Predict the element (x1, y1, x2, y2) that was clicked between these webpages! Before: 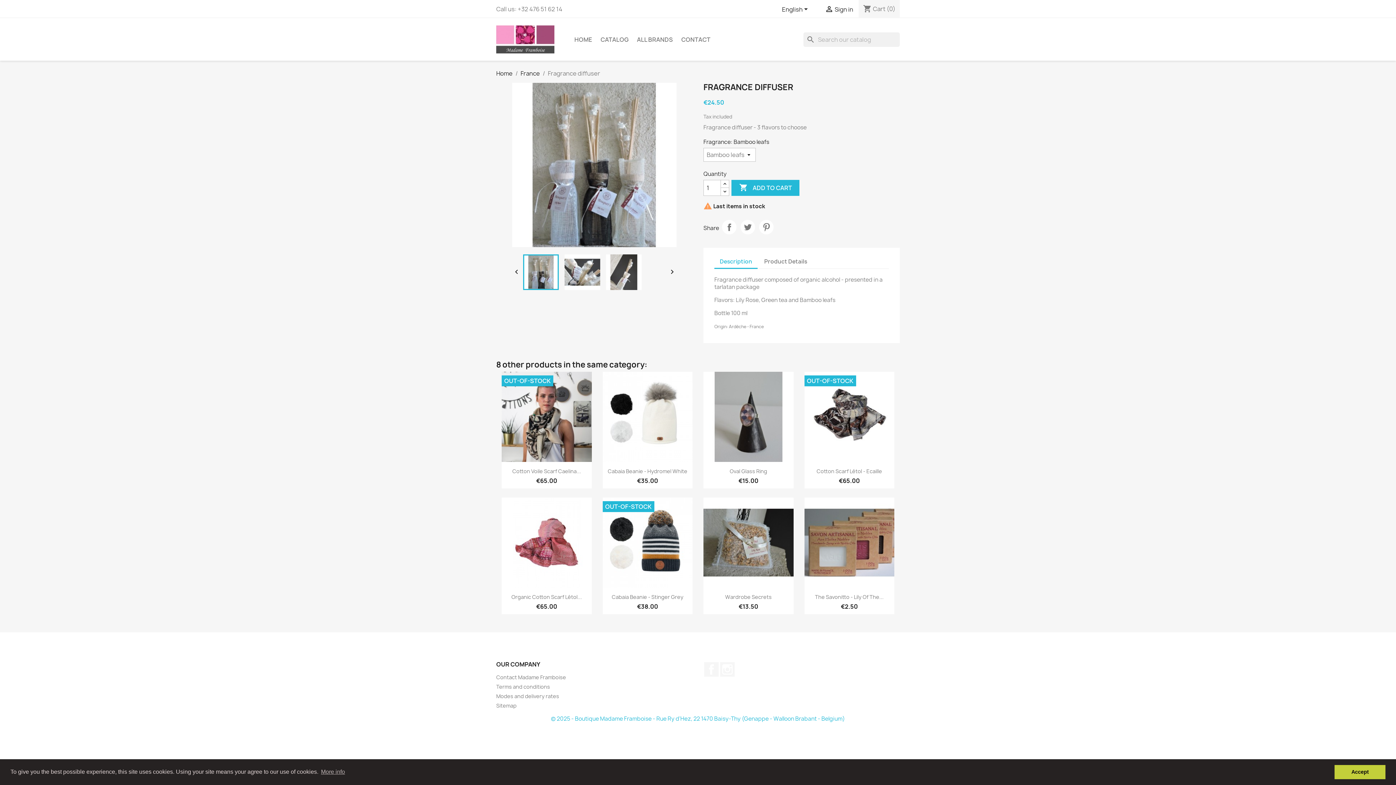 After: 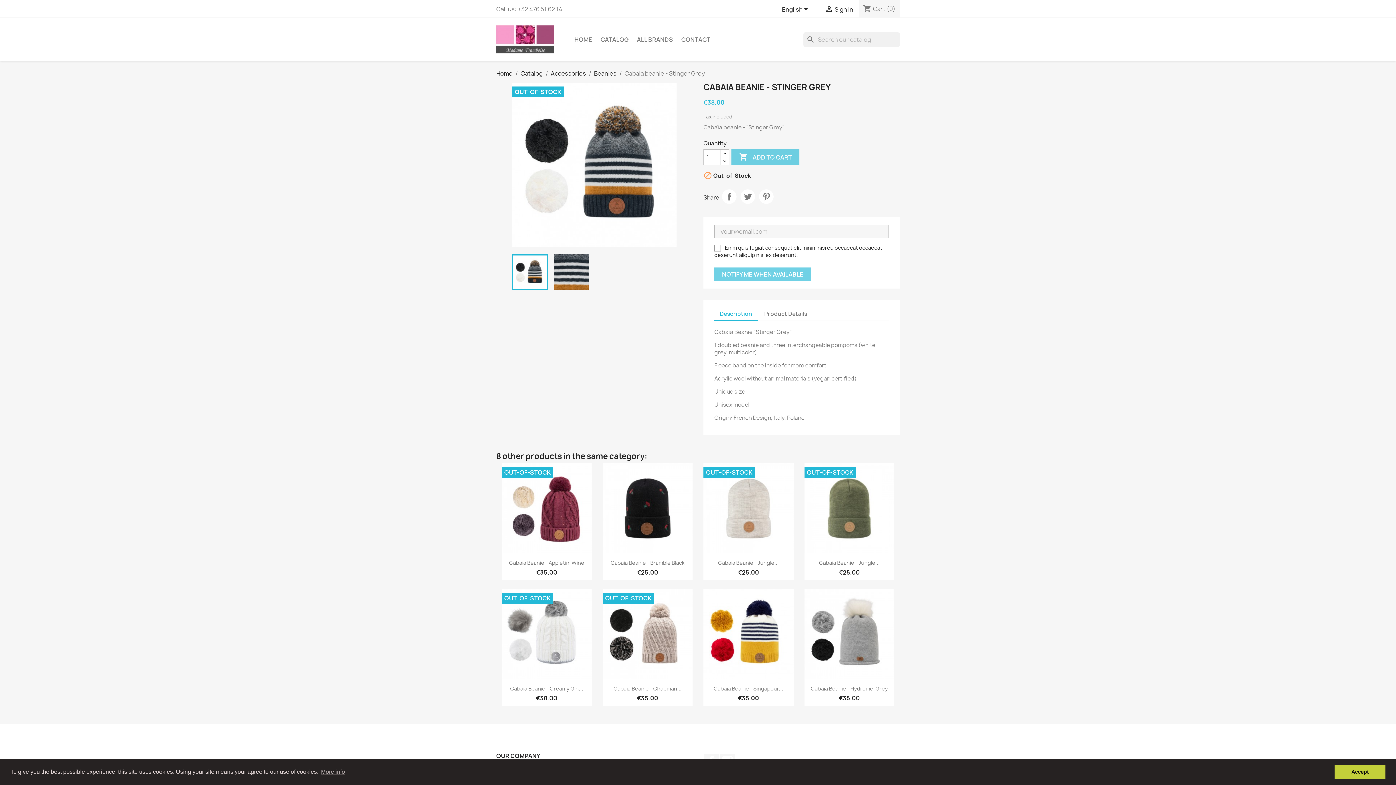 Action: bbox: (611, 593, 683, 600) label: Cabaia Beanie - Stinger Grey